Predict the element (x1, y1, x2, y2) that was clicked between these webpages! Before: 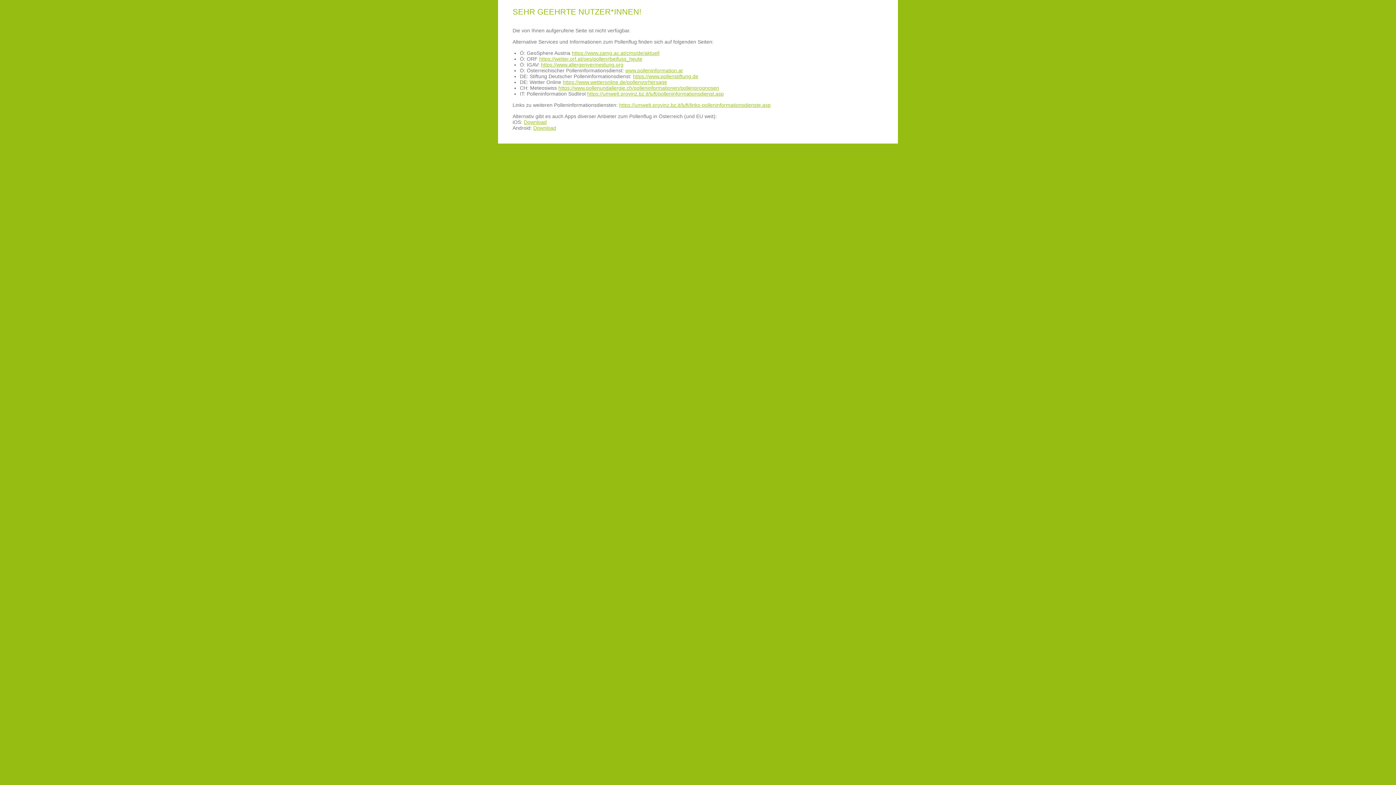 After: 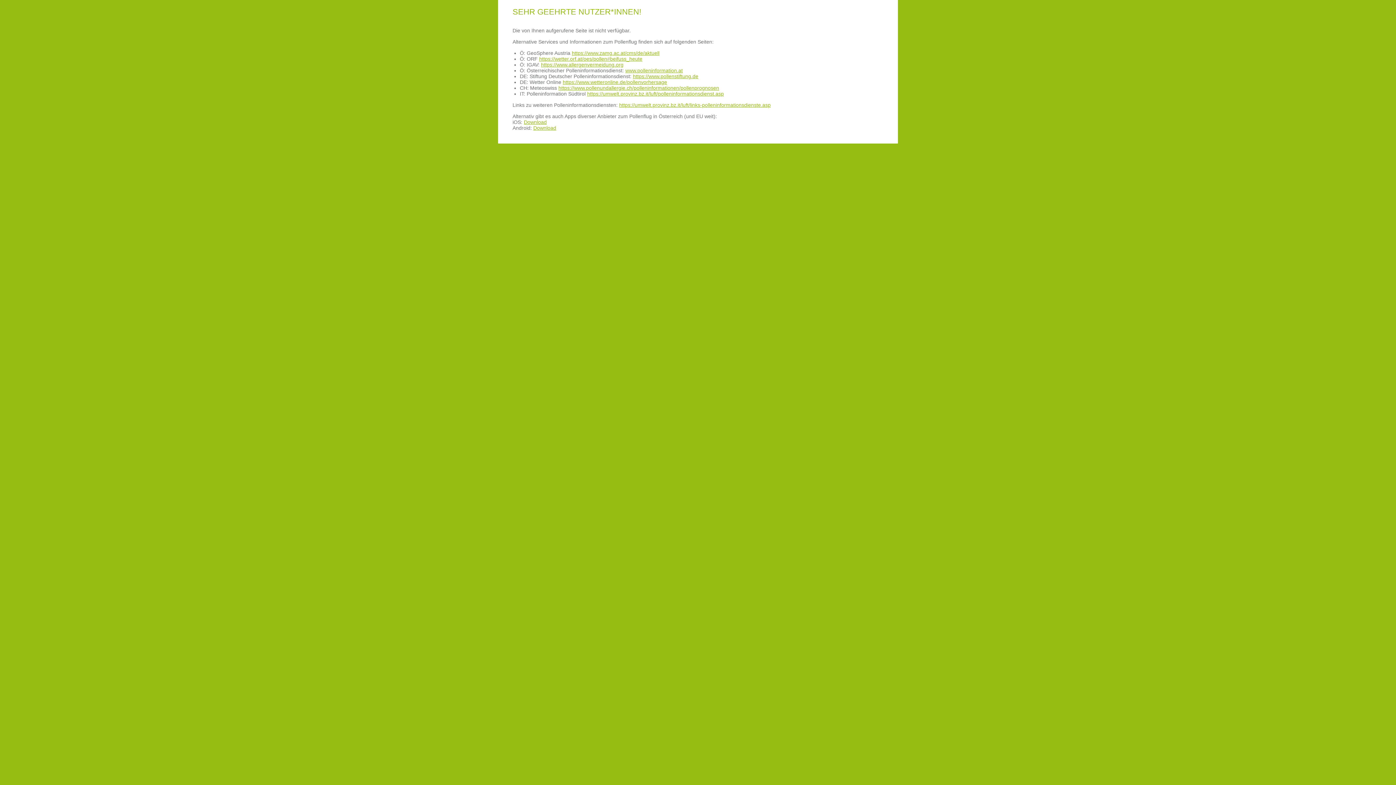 Action: bbox: (619, 102, 770, 108) label: https://umwelt.provinz.bz.it/luft/links-polleninformationsdienste.asp